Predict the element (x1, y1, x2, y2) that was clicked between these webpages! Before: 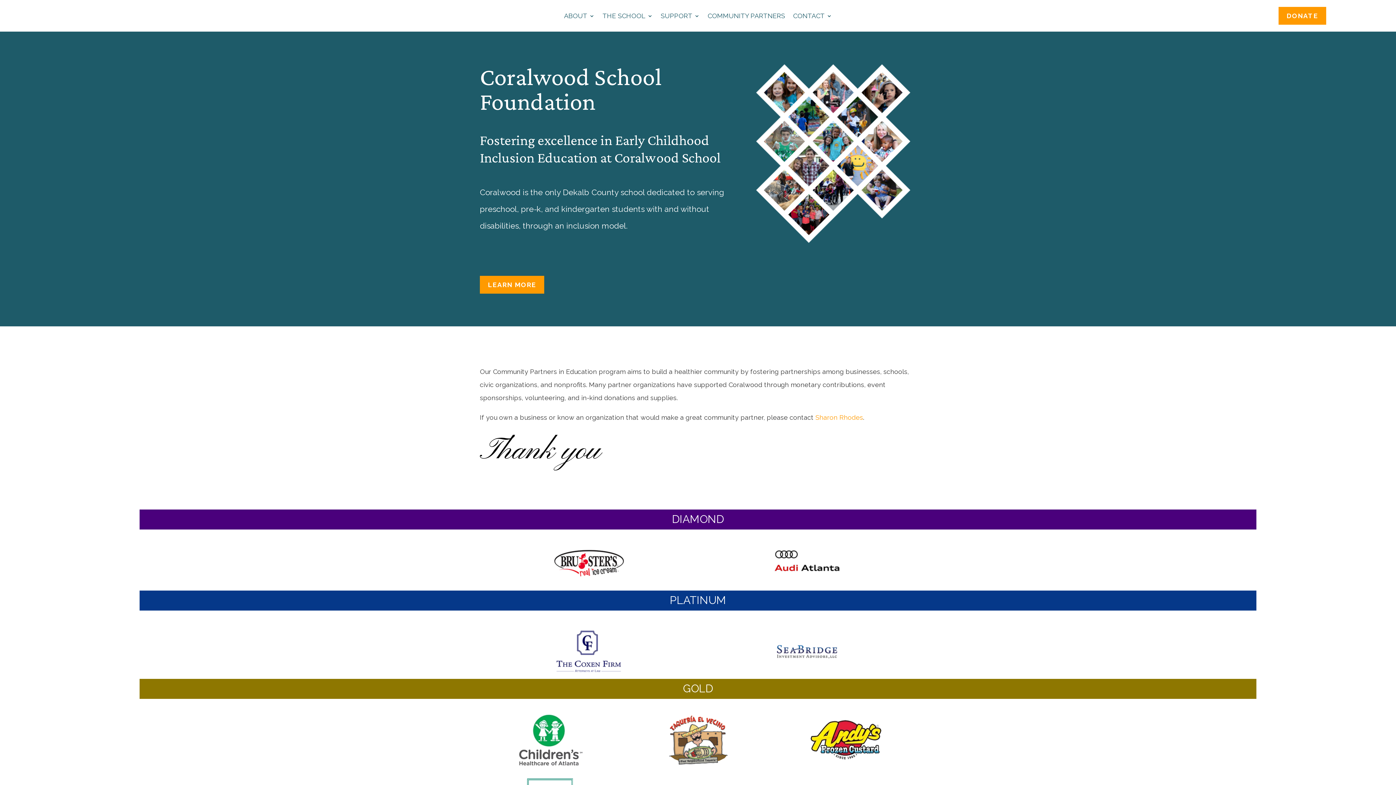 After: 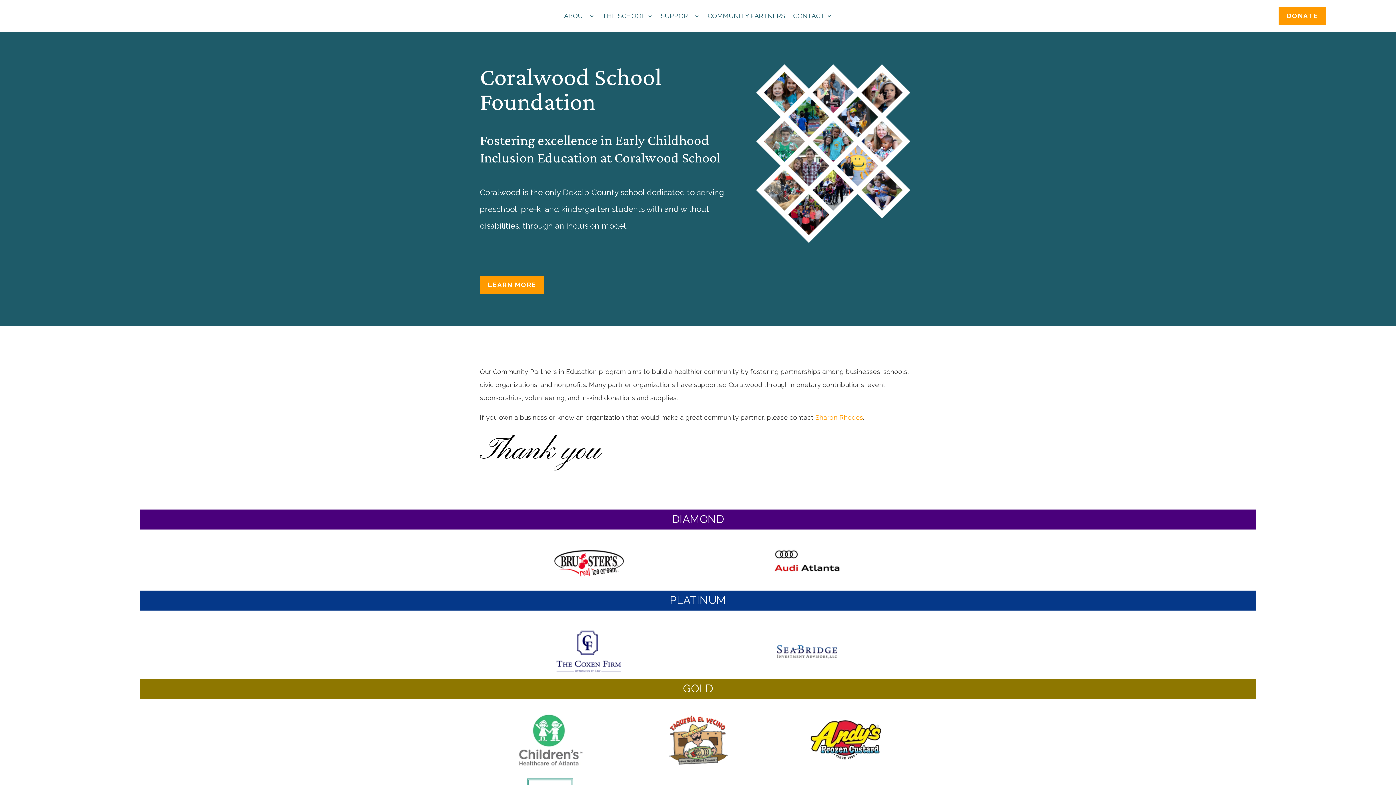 Action: bbox: (513, 713, 586, 767) label: Open external link